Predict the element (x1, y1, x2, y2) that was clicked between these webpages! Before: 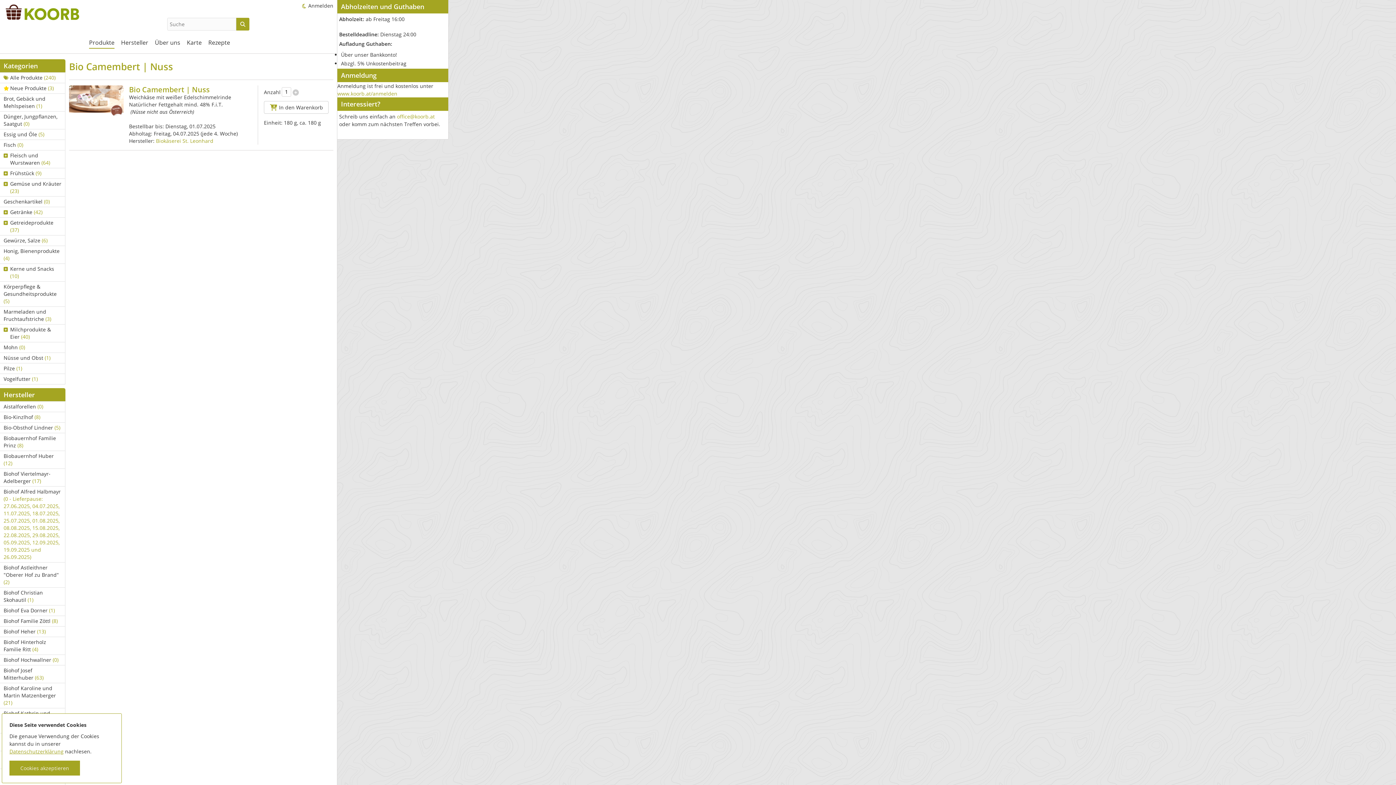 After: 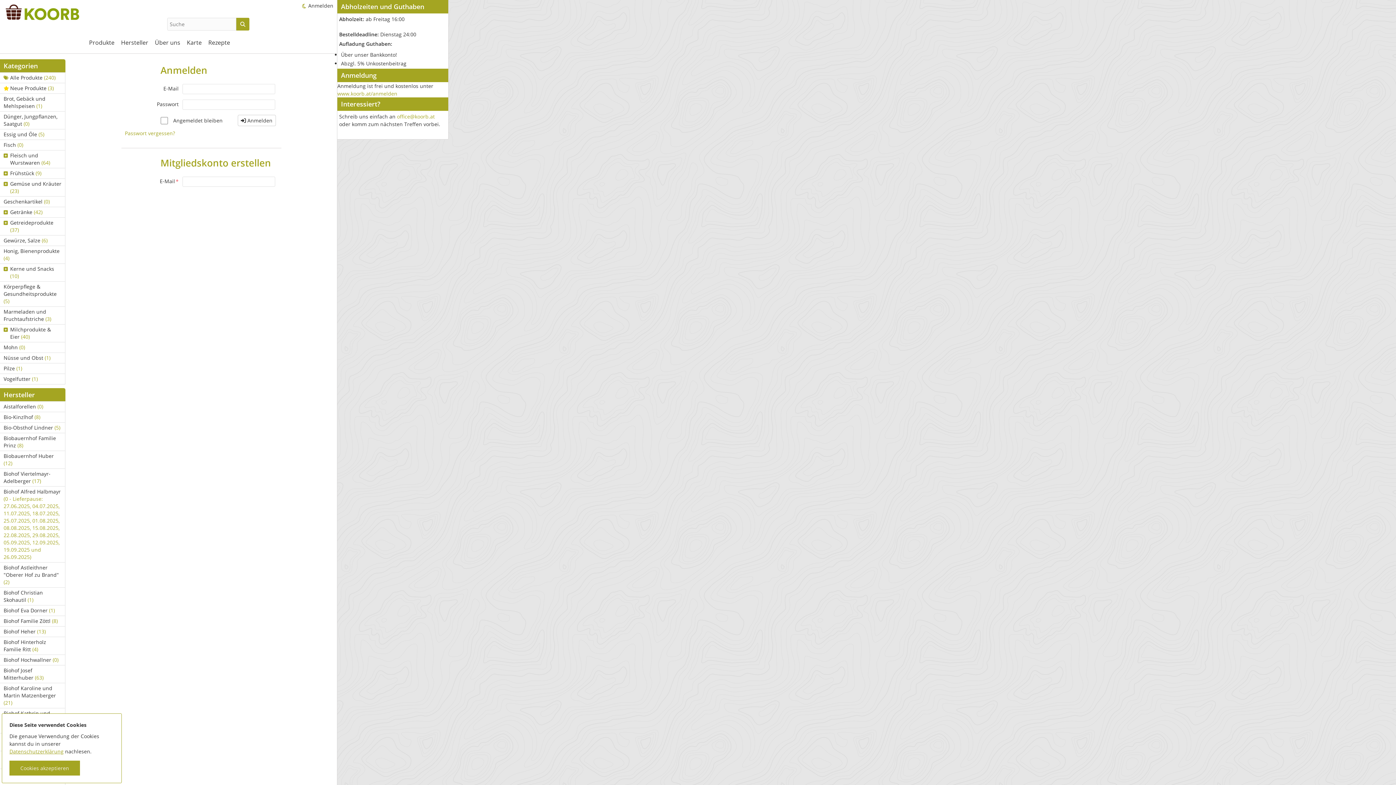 Action: bbox: (308, 2, 333, 9) label: Anmelden